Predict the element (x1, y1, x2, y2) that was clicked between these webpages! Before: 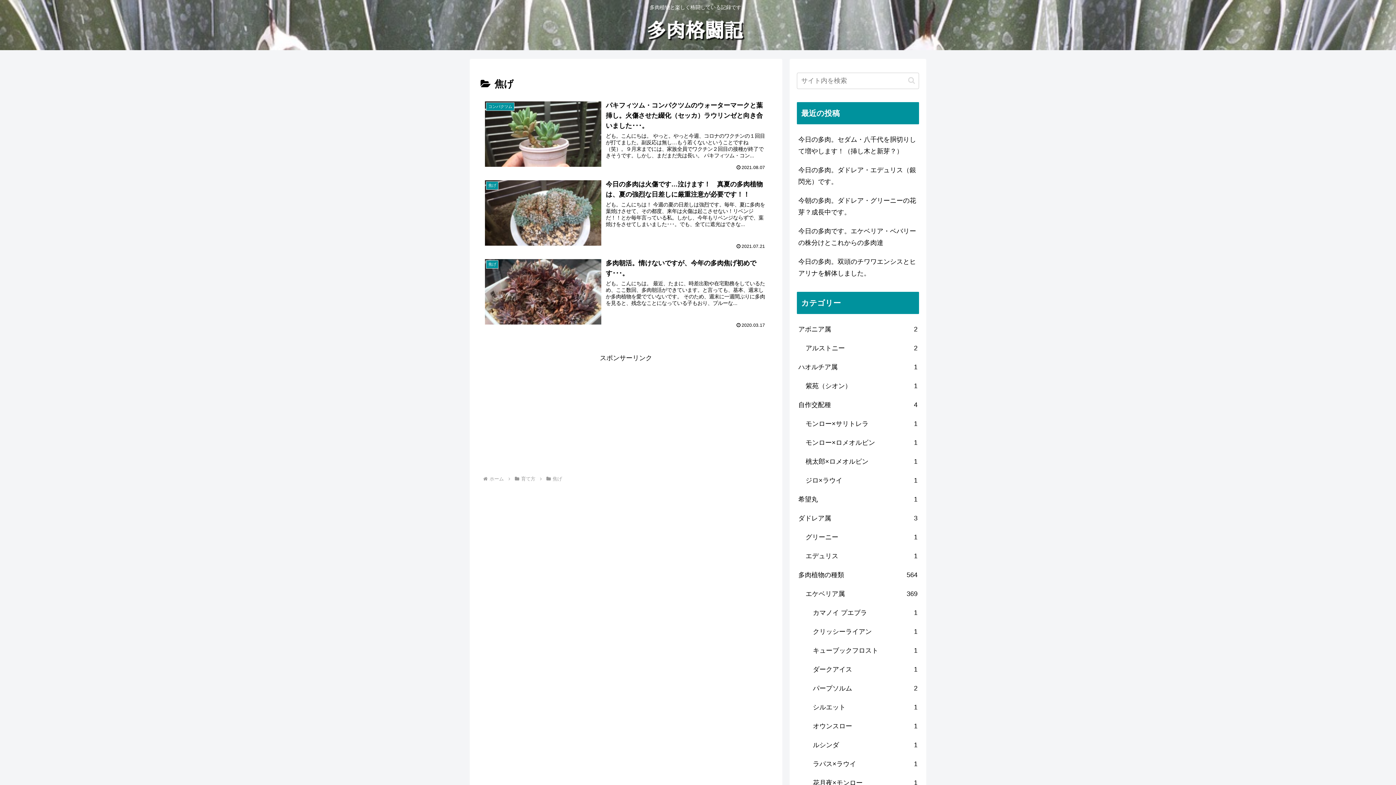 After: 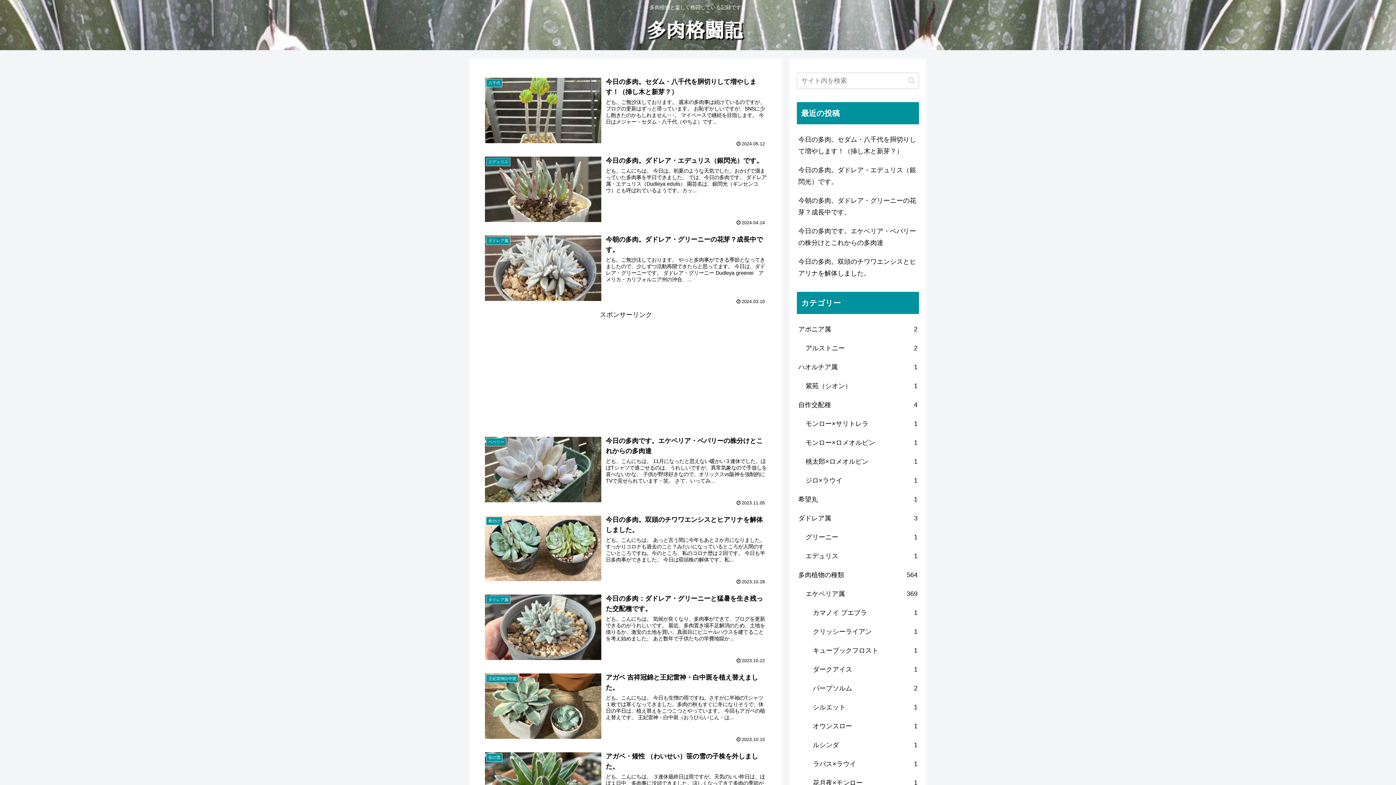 Action: bbox: (622, 18, 773, 46)